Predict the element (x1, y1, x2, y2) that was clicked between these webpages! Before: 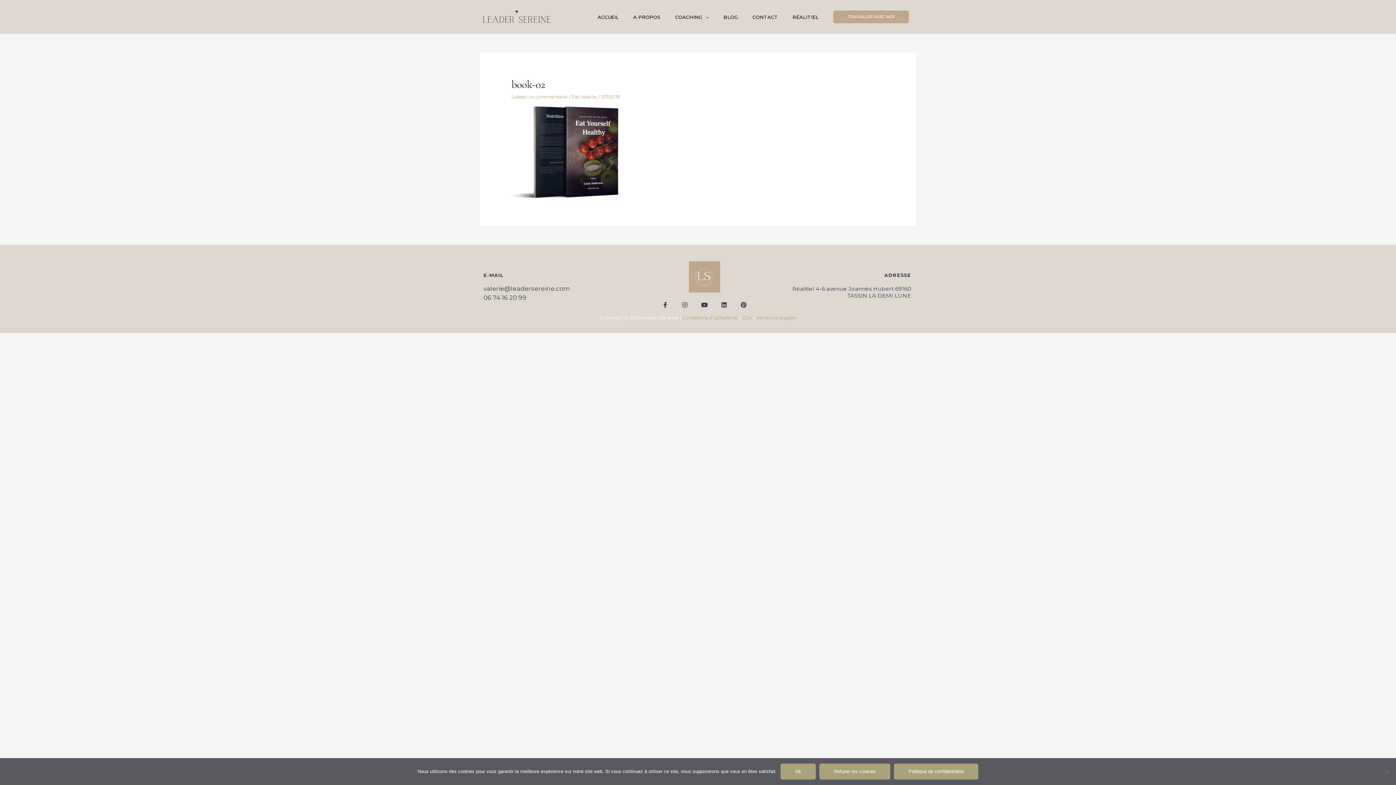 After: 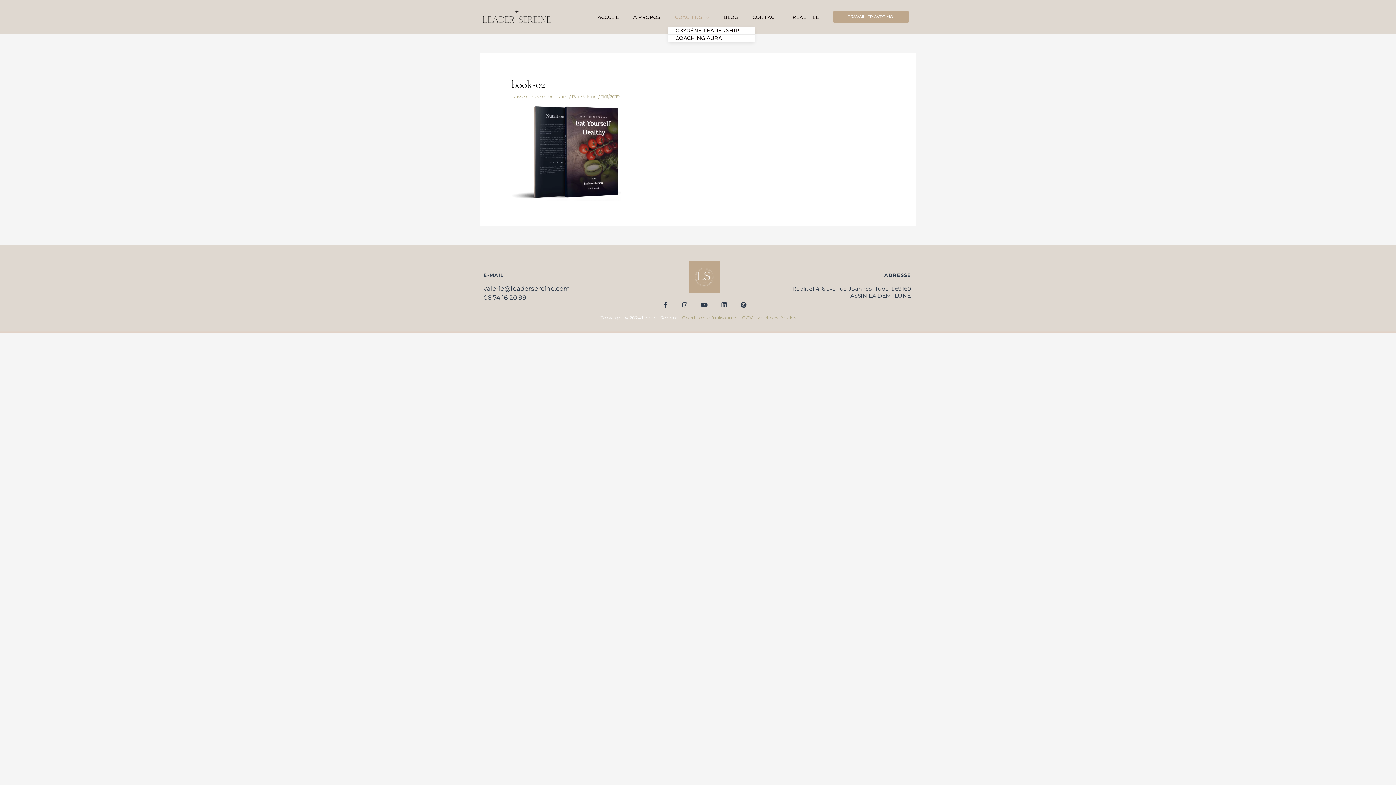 Action: label: COACHING bbox: (668, 7, 716, 26)